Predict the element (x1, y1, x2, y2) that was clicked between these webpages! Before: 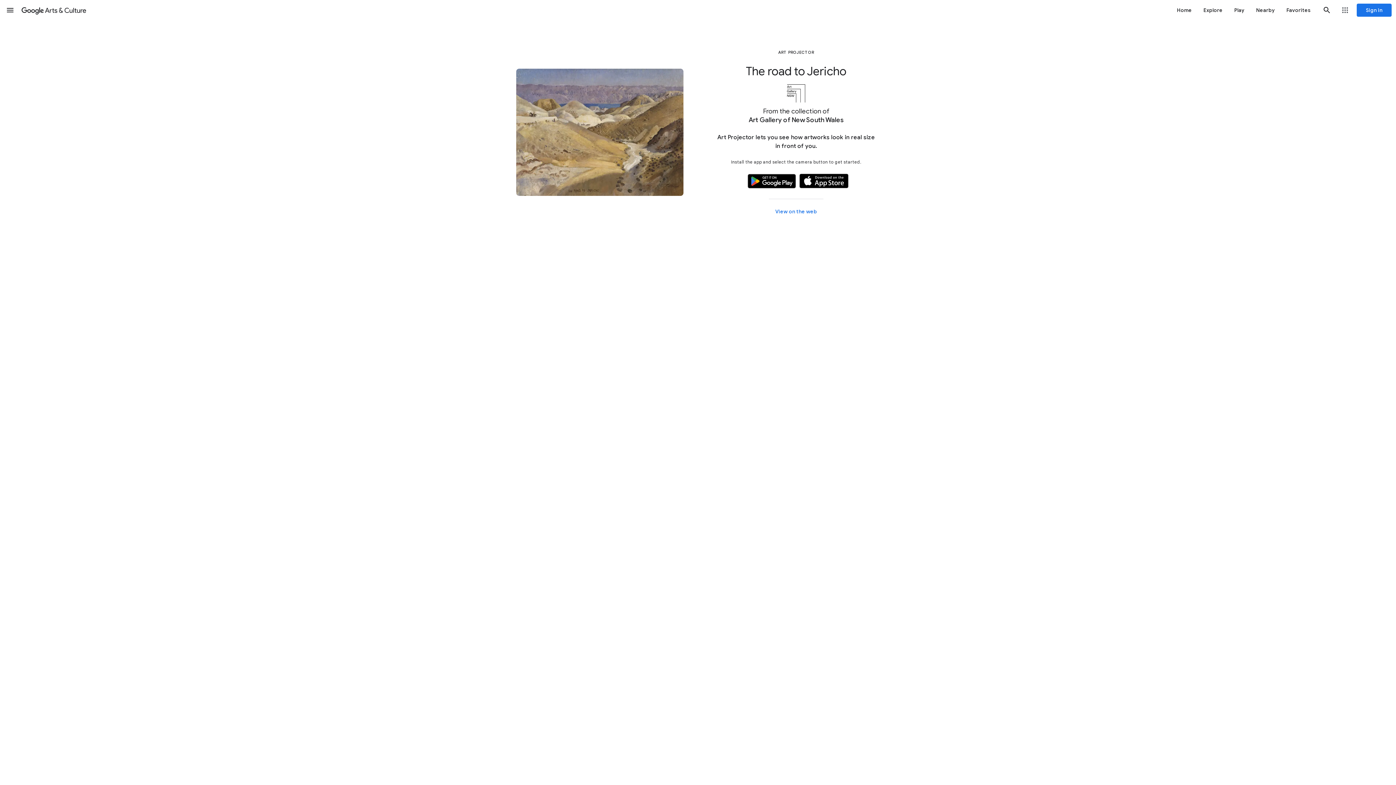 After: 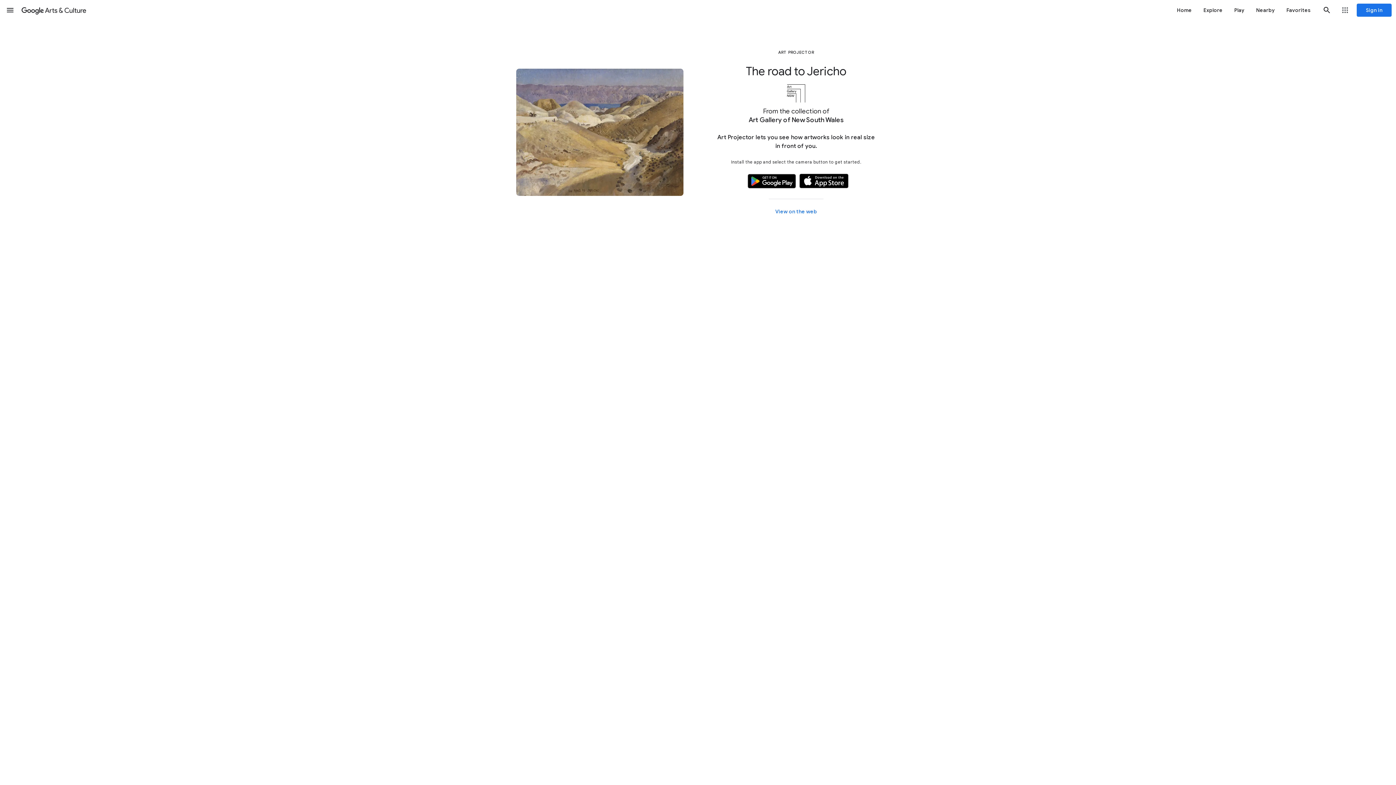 Action: label: Get the application on Google Play bbox: (744, 183, 799, 189)